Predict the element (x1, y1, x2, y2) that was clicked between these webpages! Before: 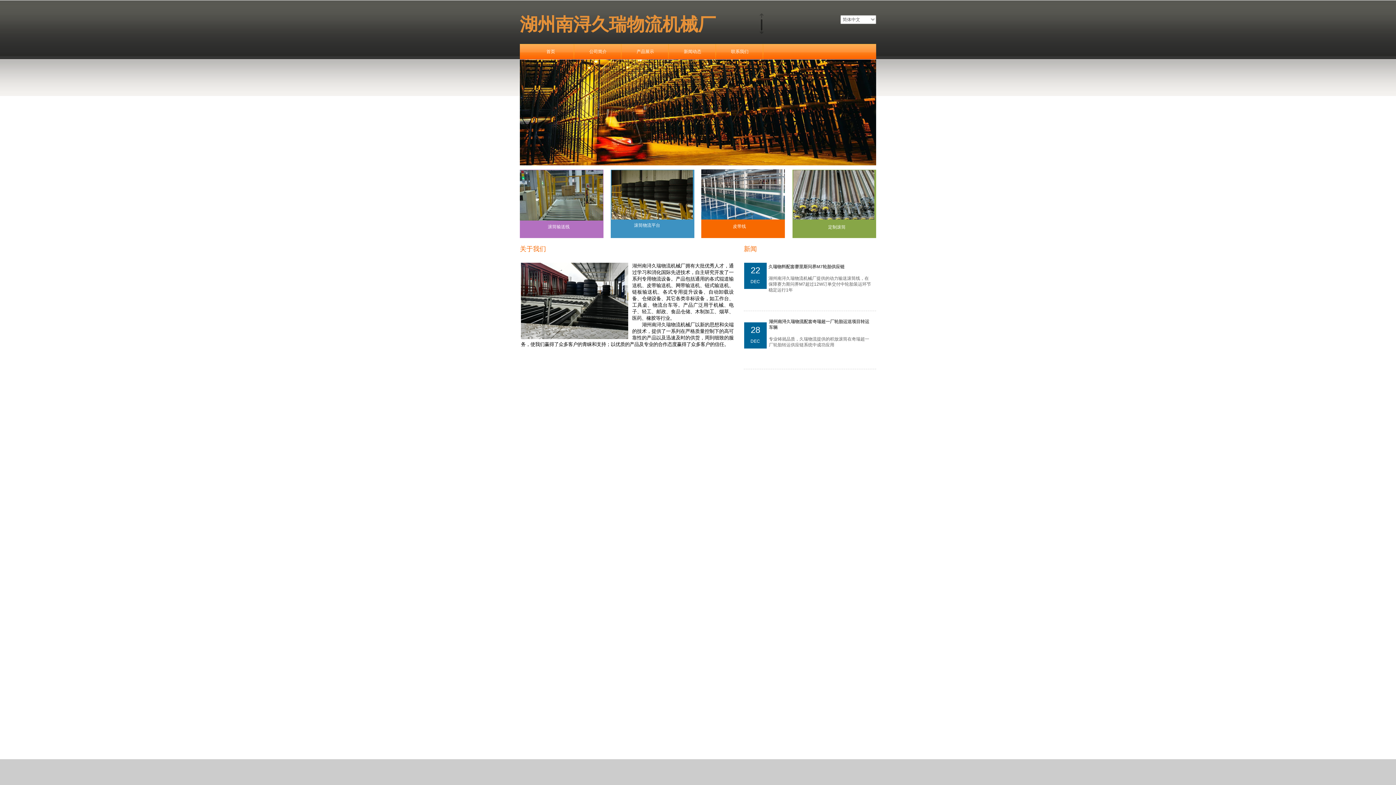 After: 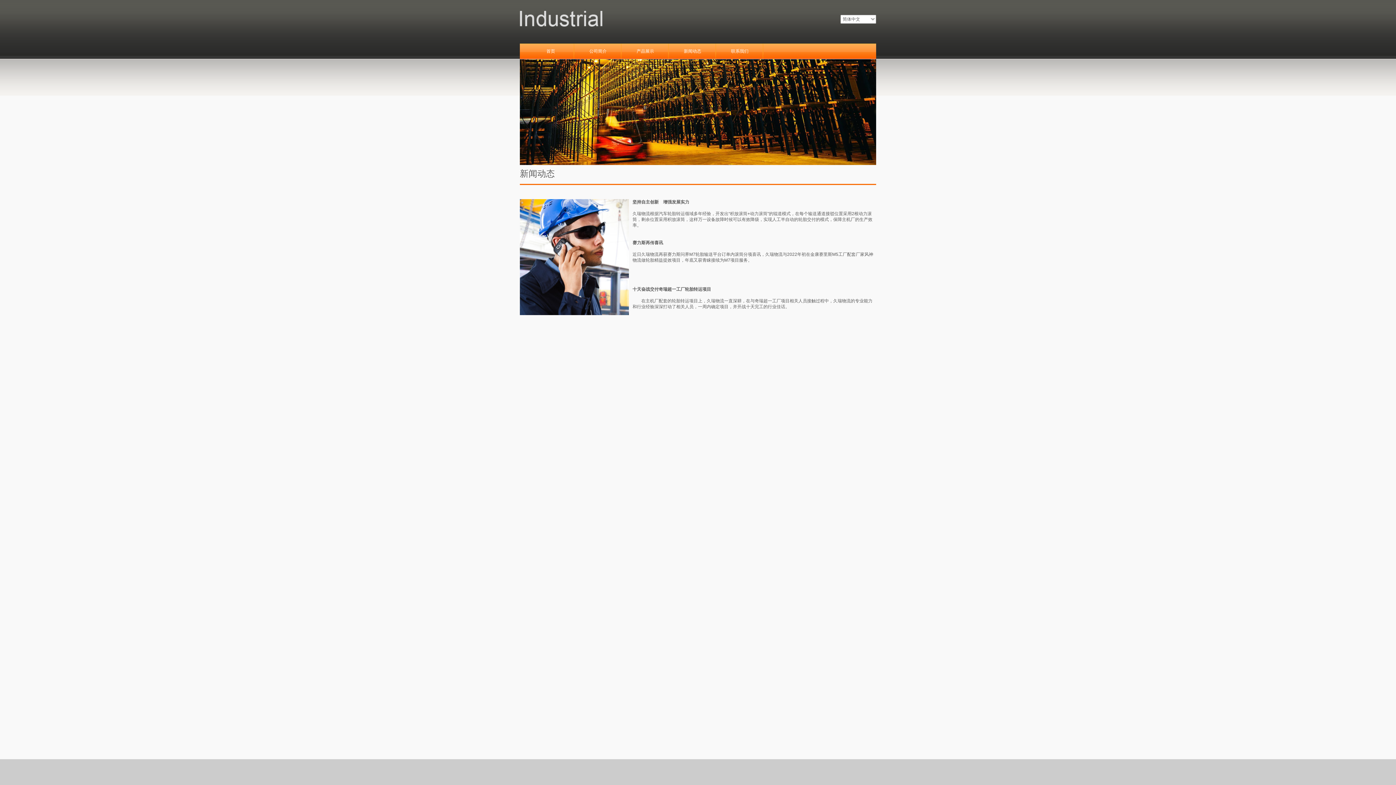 Action: bbox: (670, 44, 714, 59) label: 新闻动态